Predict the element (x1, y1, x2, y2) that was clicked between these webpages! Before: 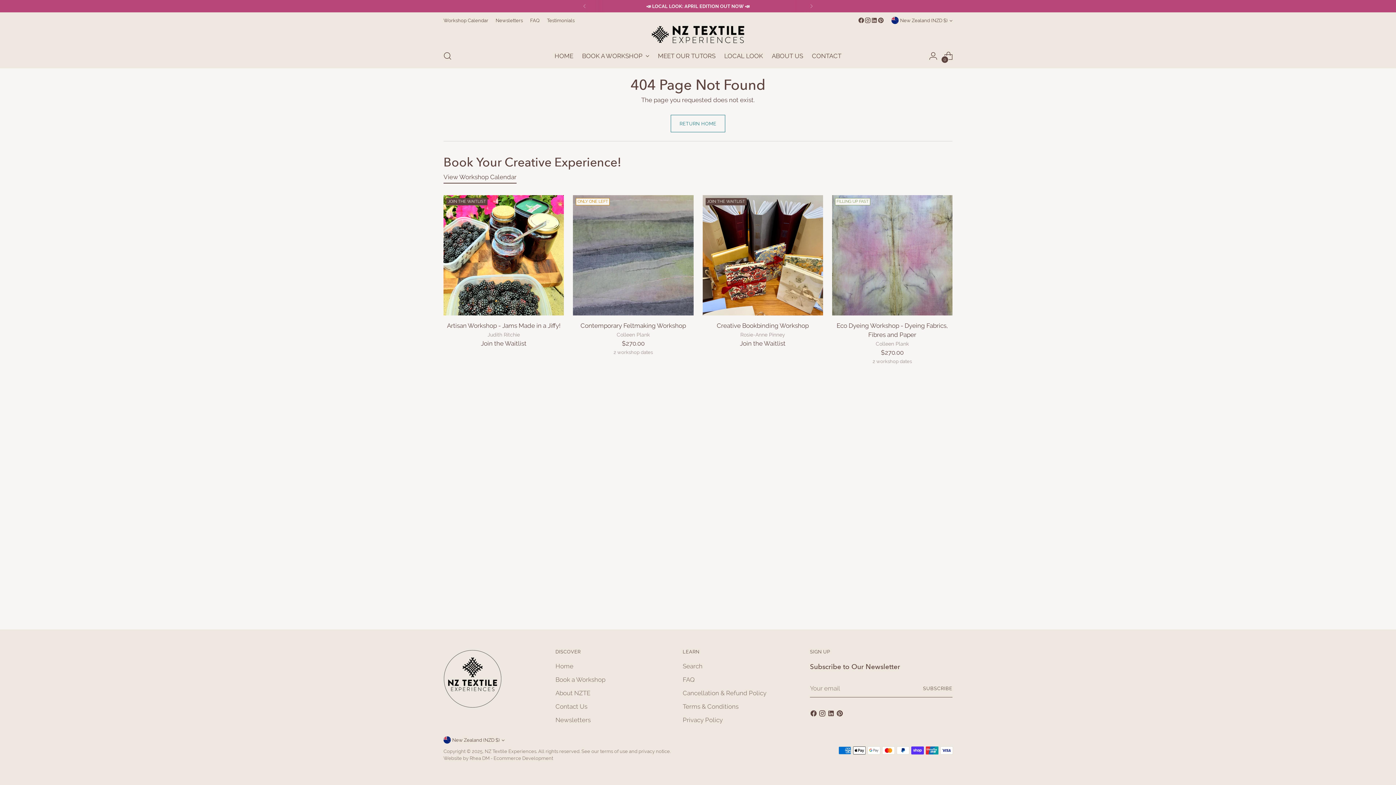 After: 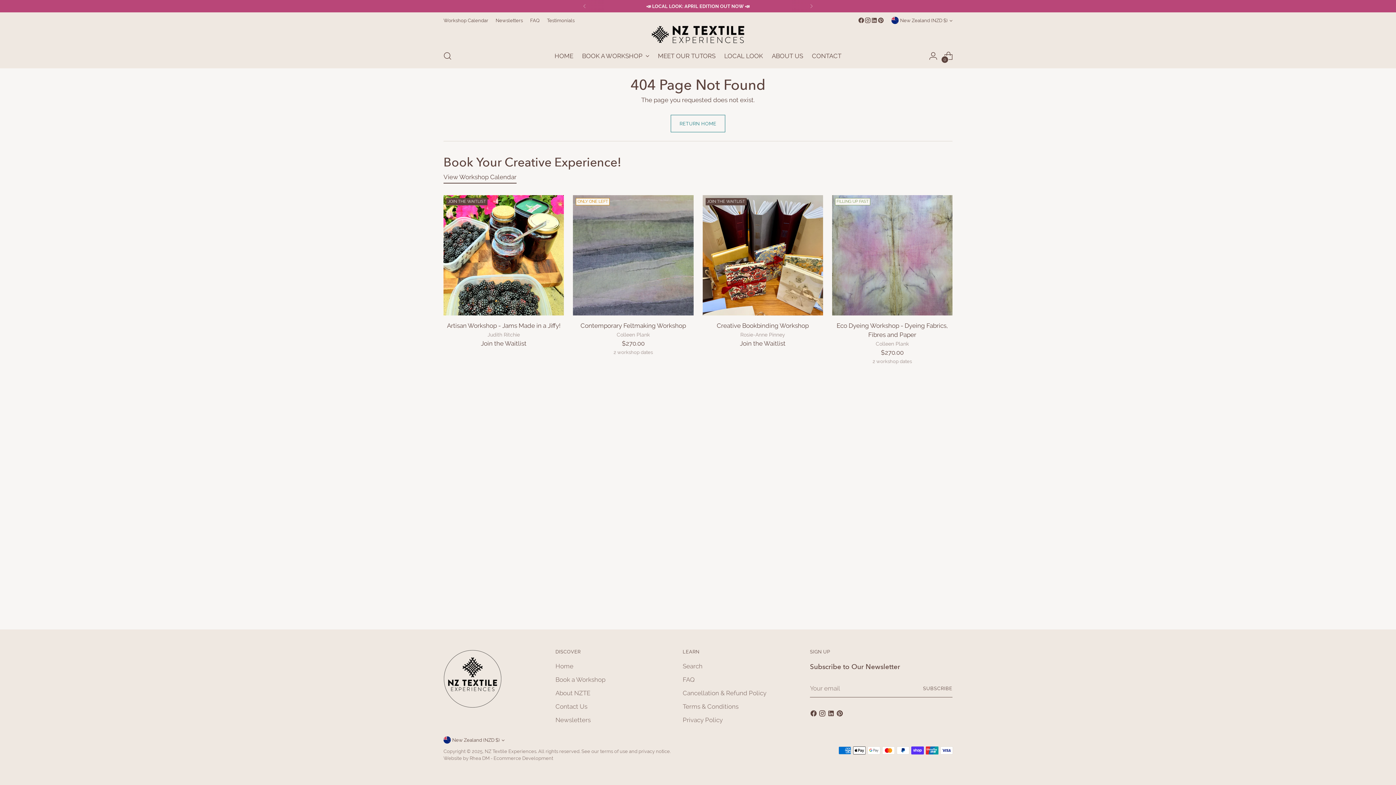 Action: bbox: (877, 17, 884, 23)